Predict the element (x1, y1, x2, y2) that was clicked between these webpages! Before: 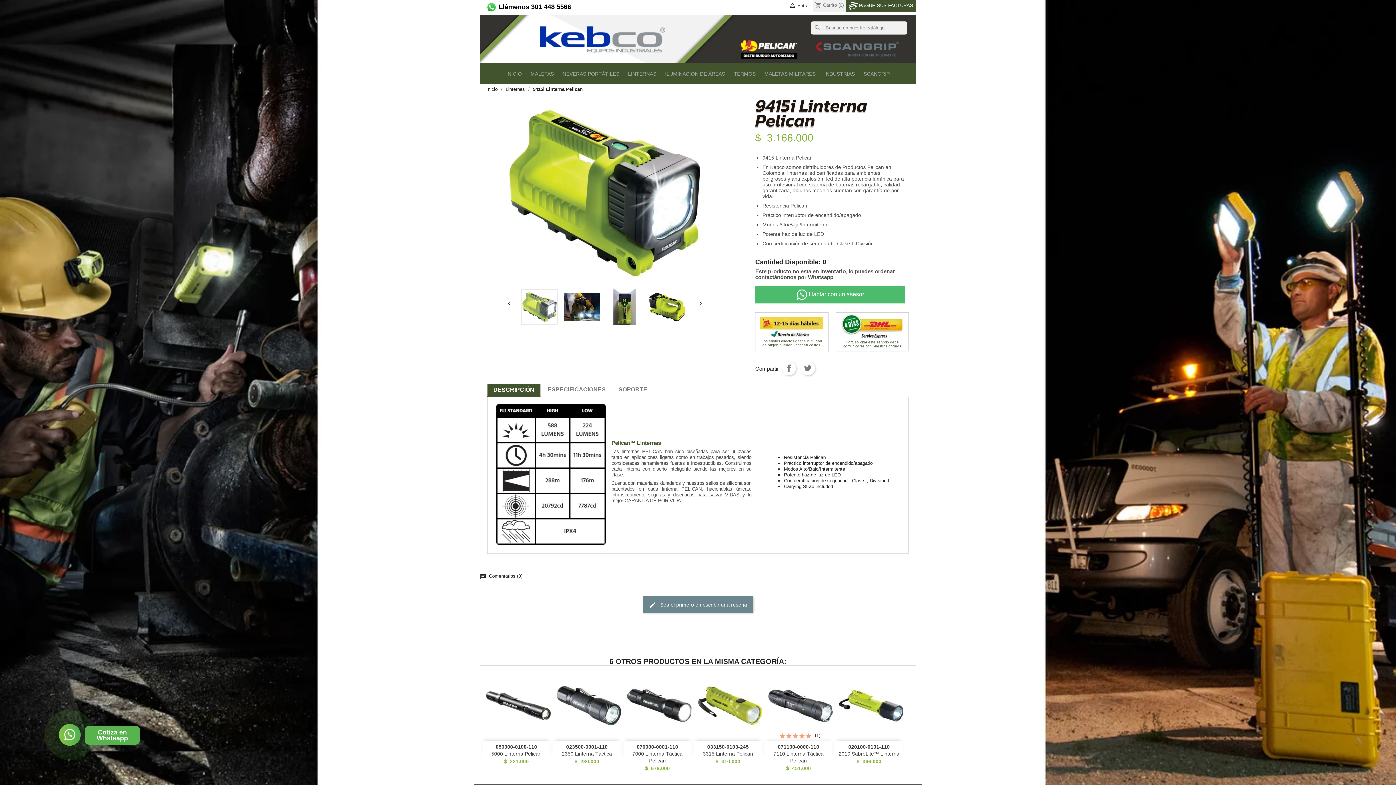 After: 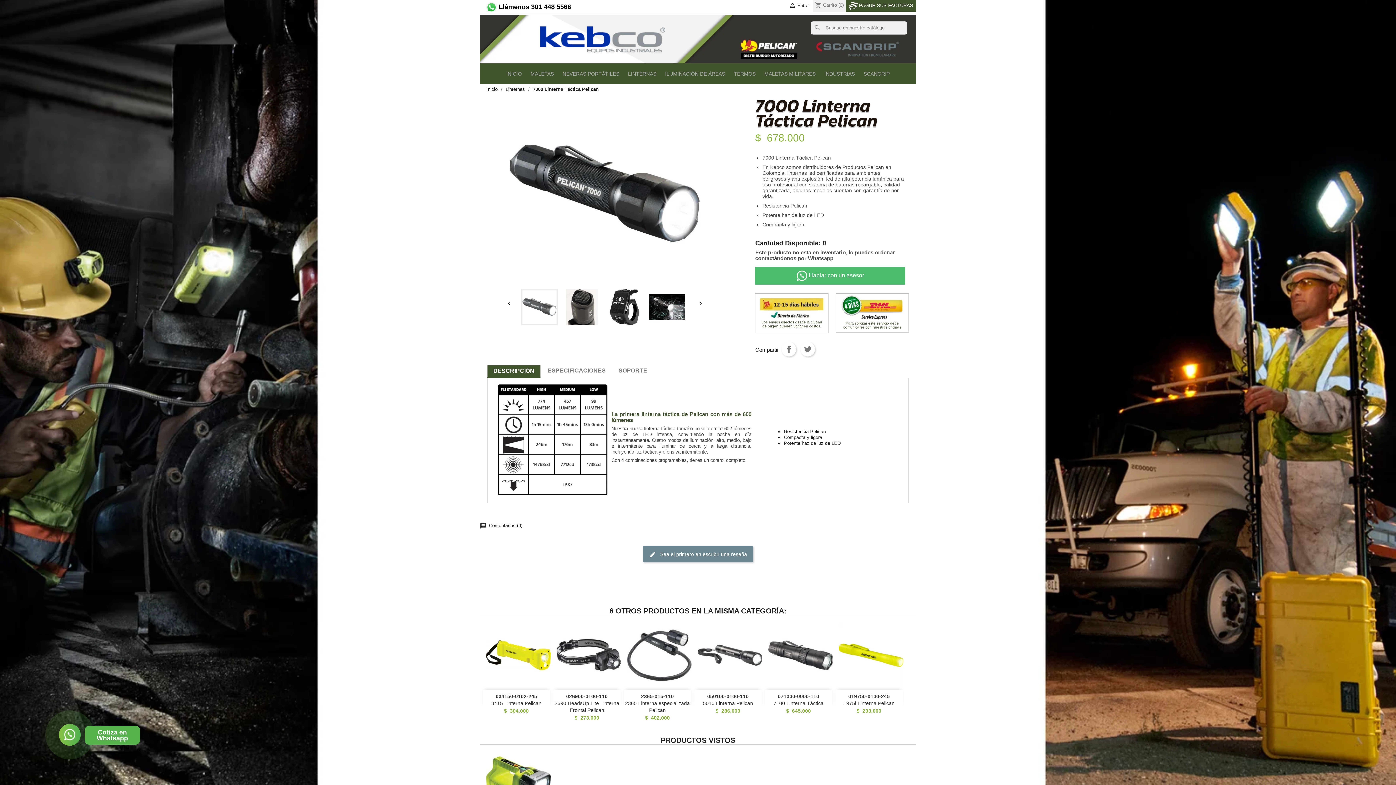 Action: bbox: (624, 672, 688, 740)